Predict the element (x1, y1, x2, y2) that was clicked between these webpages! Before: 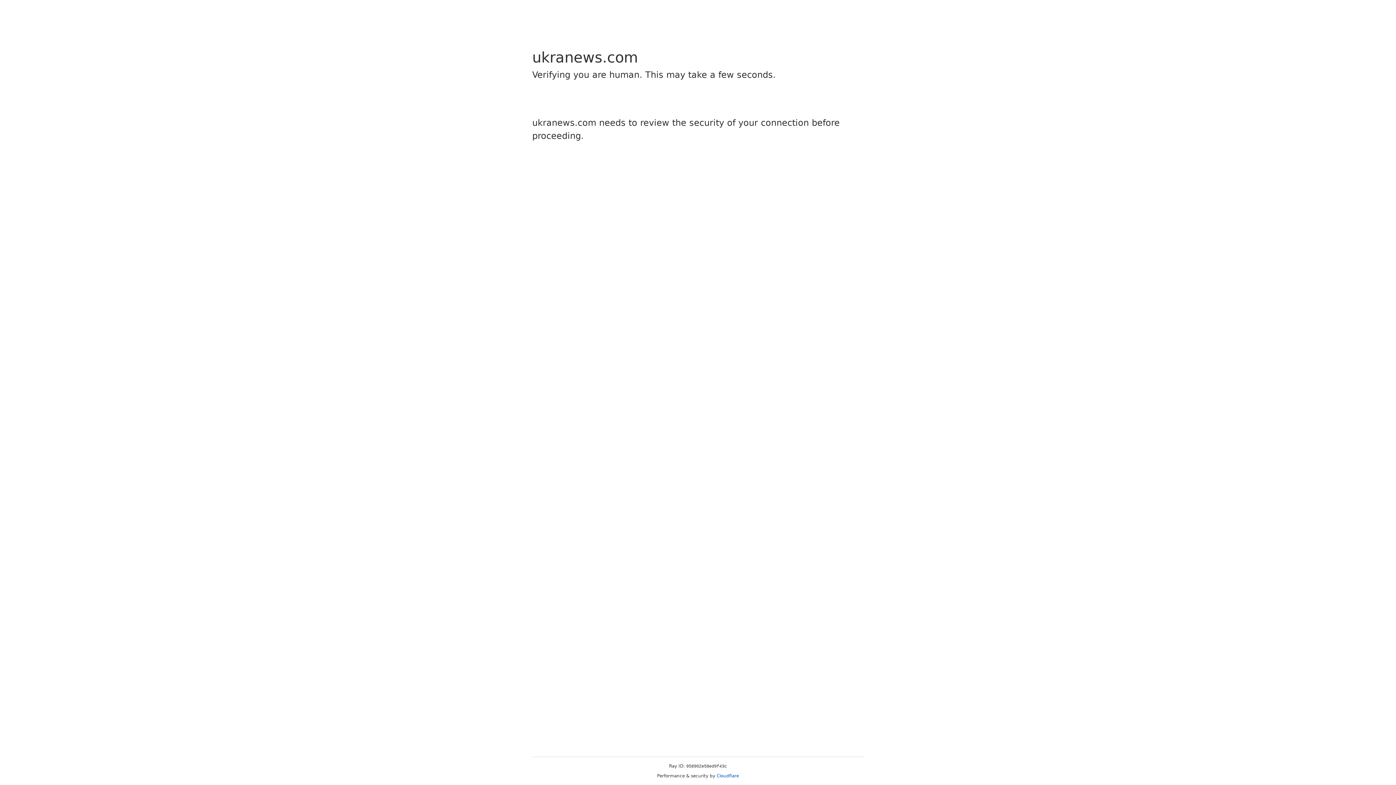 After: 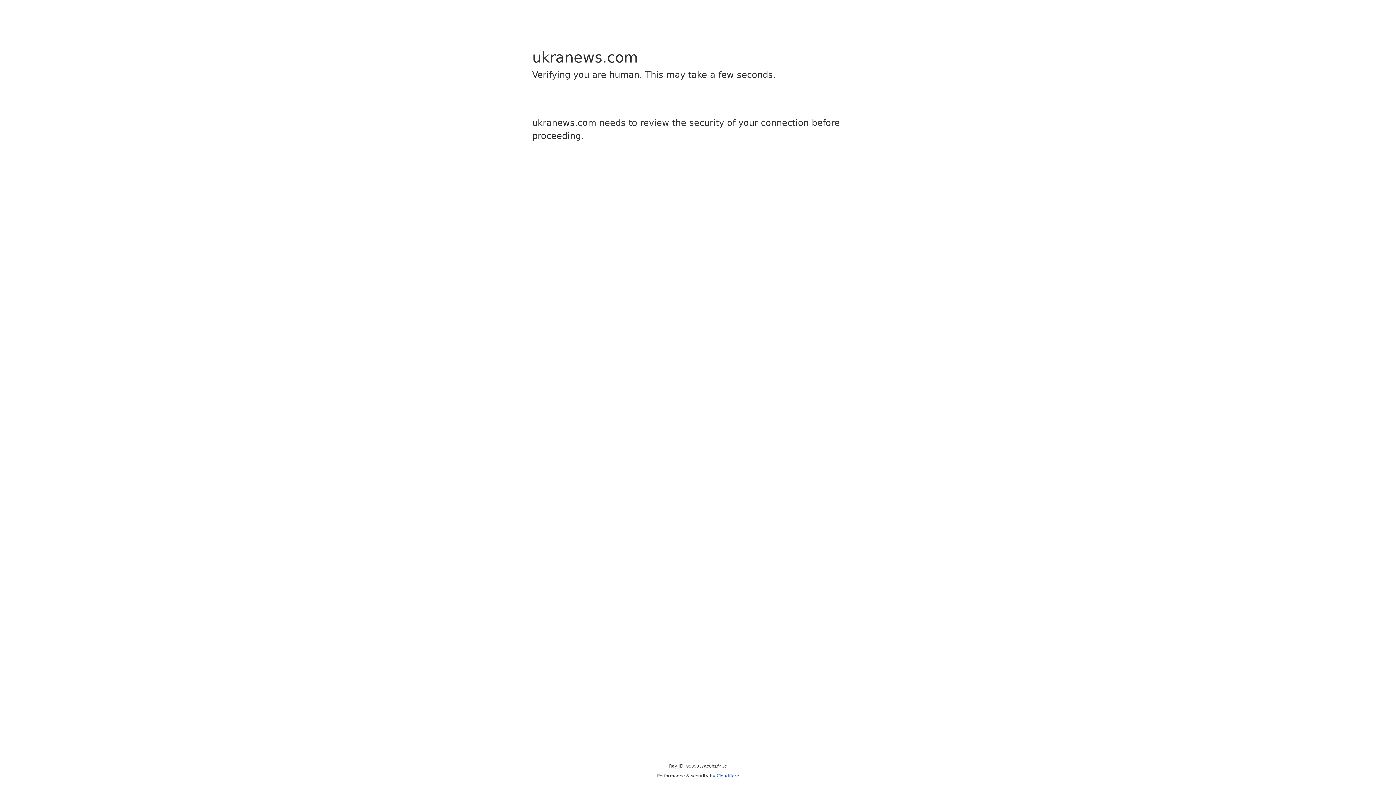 Action: label: Cloudflare bbox: (716, 773, 739, 778)